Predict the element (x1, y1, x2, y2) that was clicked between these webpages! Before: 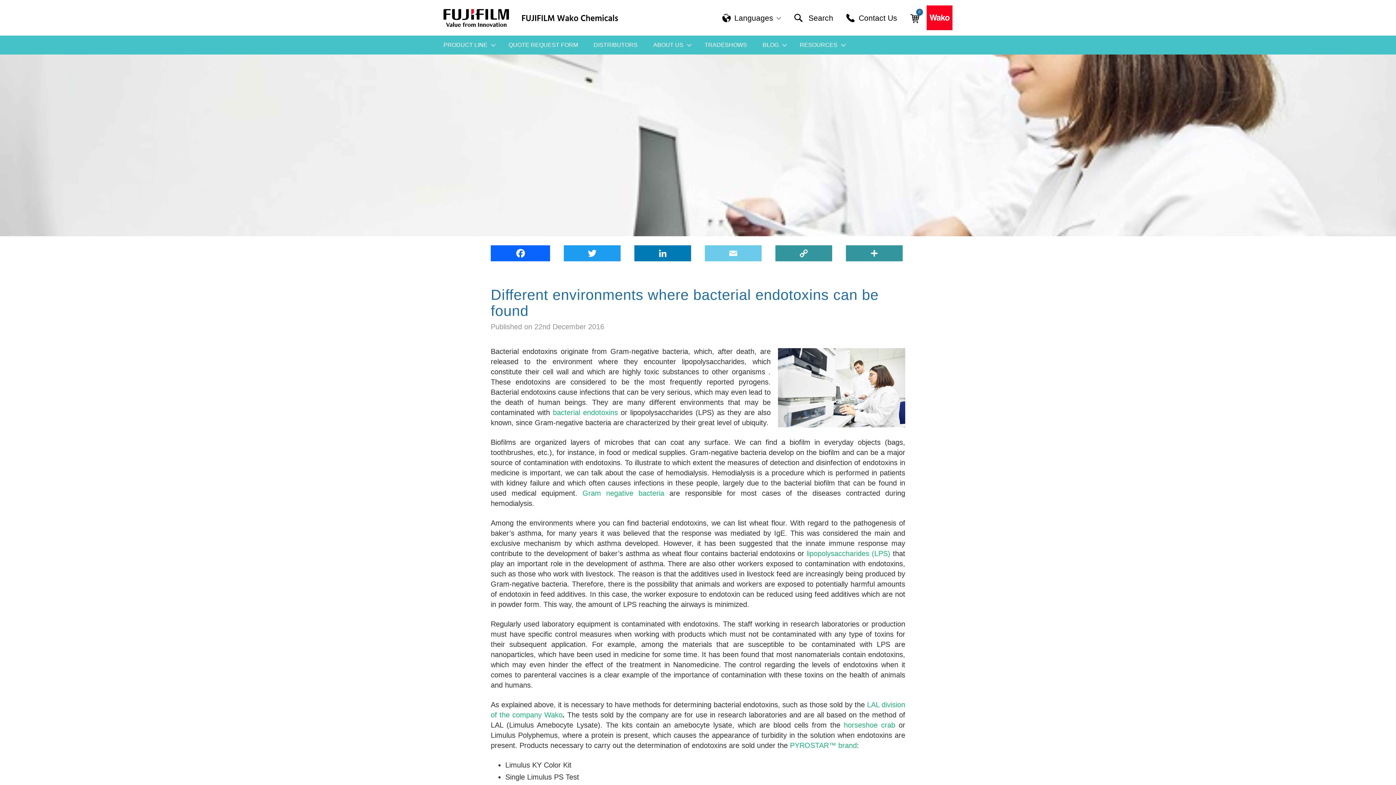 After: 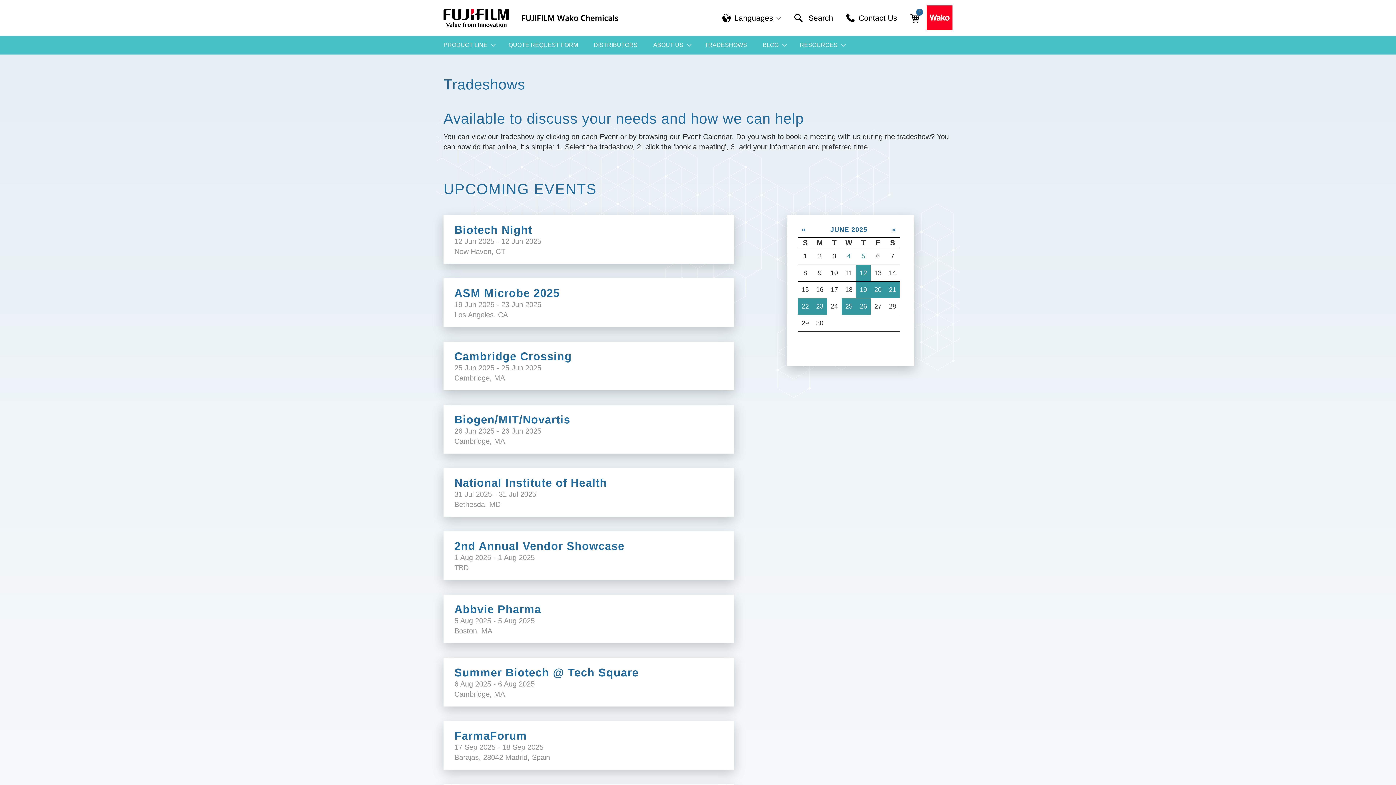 Action: bbox: (704, 35, 755, 54) label: TRADESHOWS